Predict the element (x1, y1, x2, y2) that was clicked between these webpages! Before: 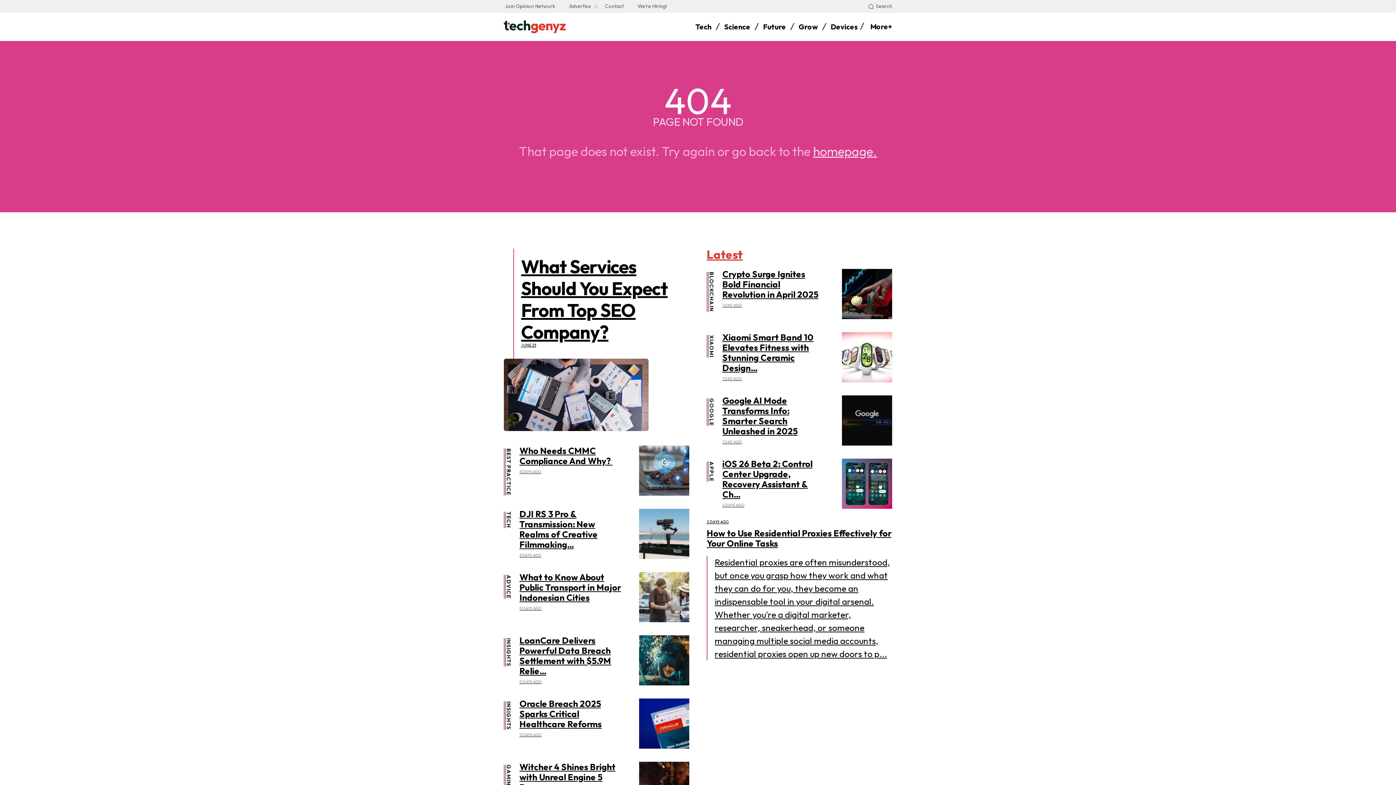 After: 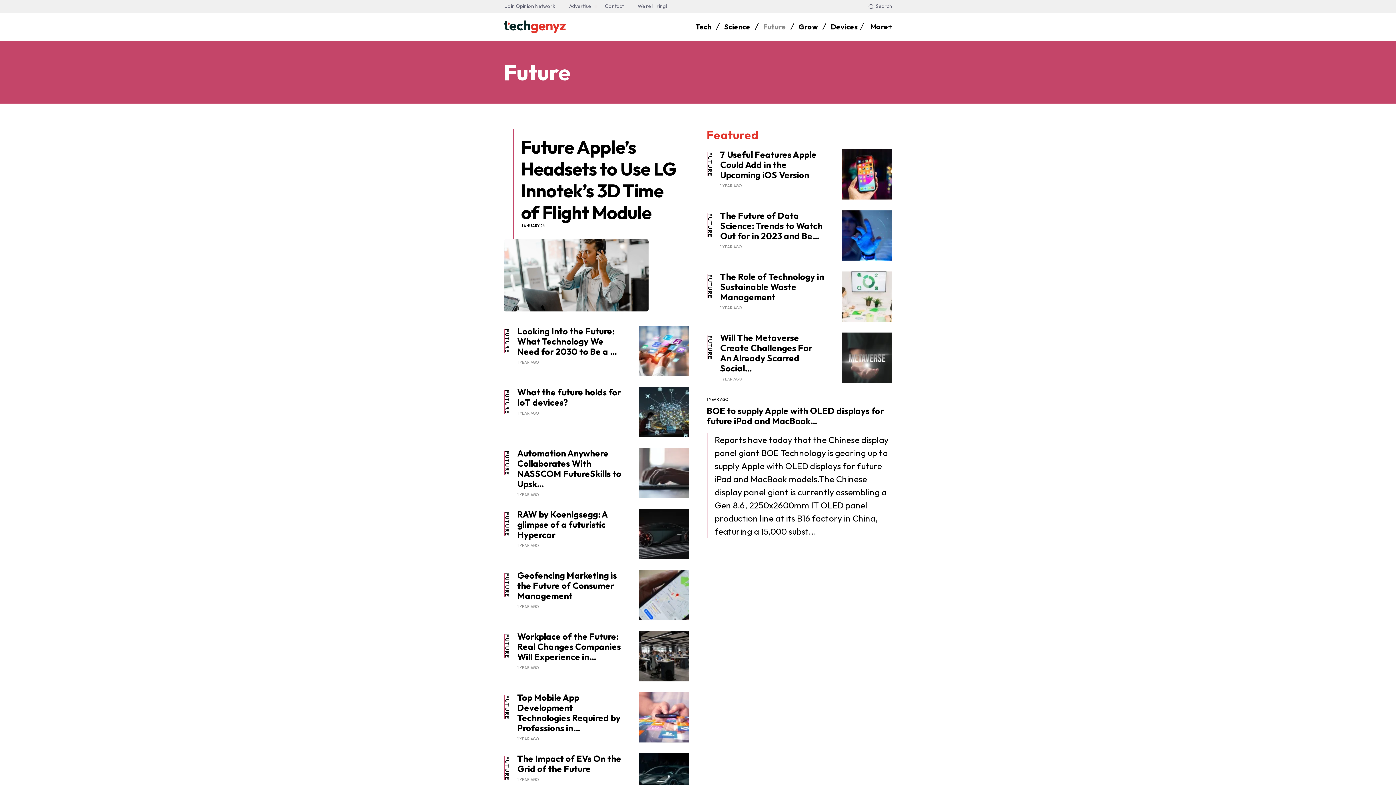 Action: bbox: (763, 18, 786, 35) label: Future